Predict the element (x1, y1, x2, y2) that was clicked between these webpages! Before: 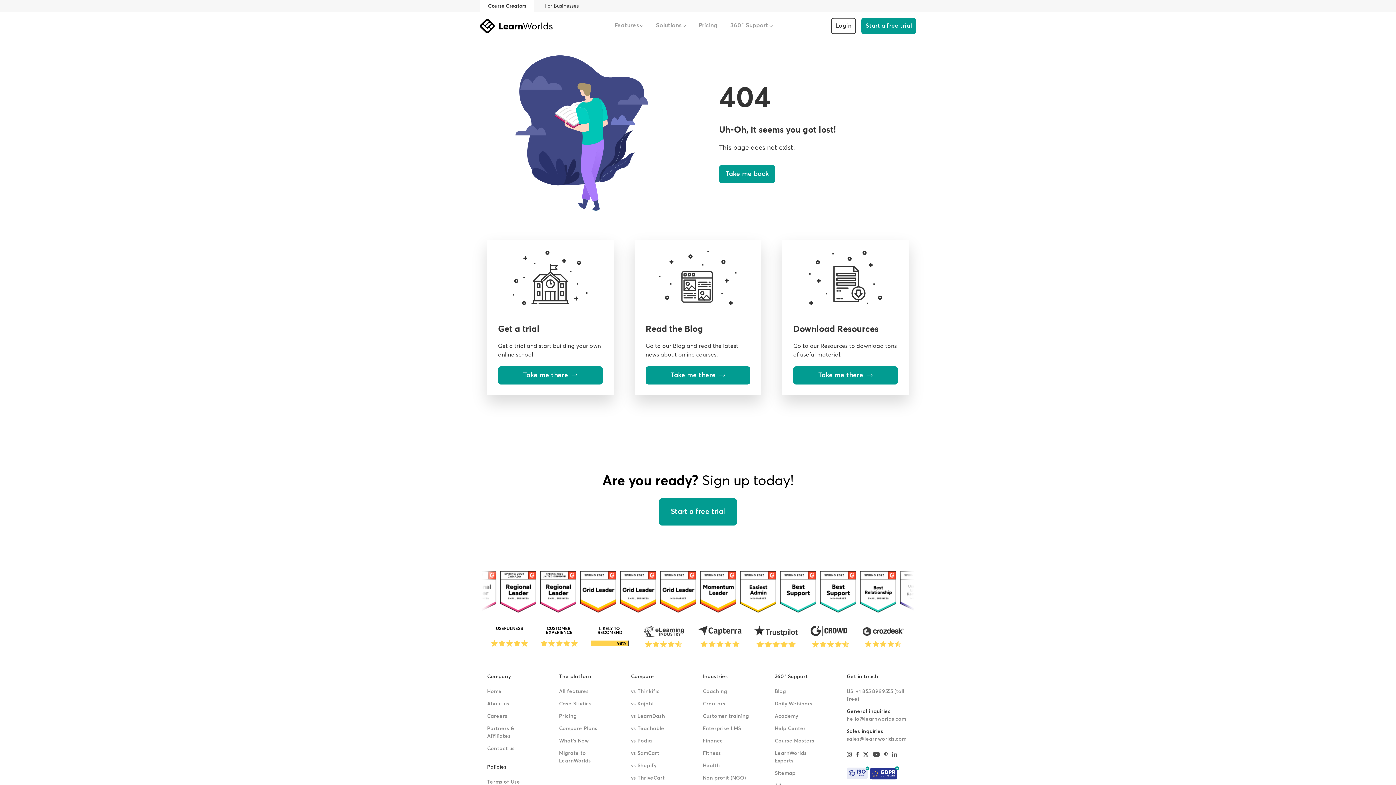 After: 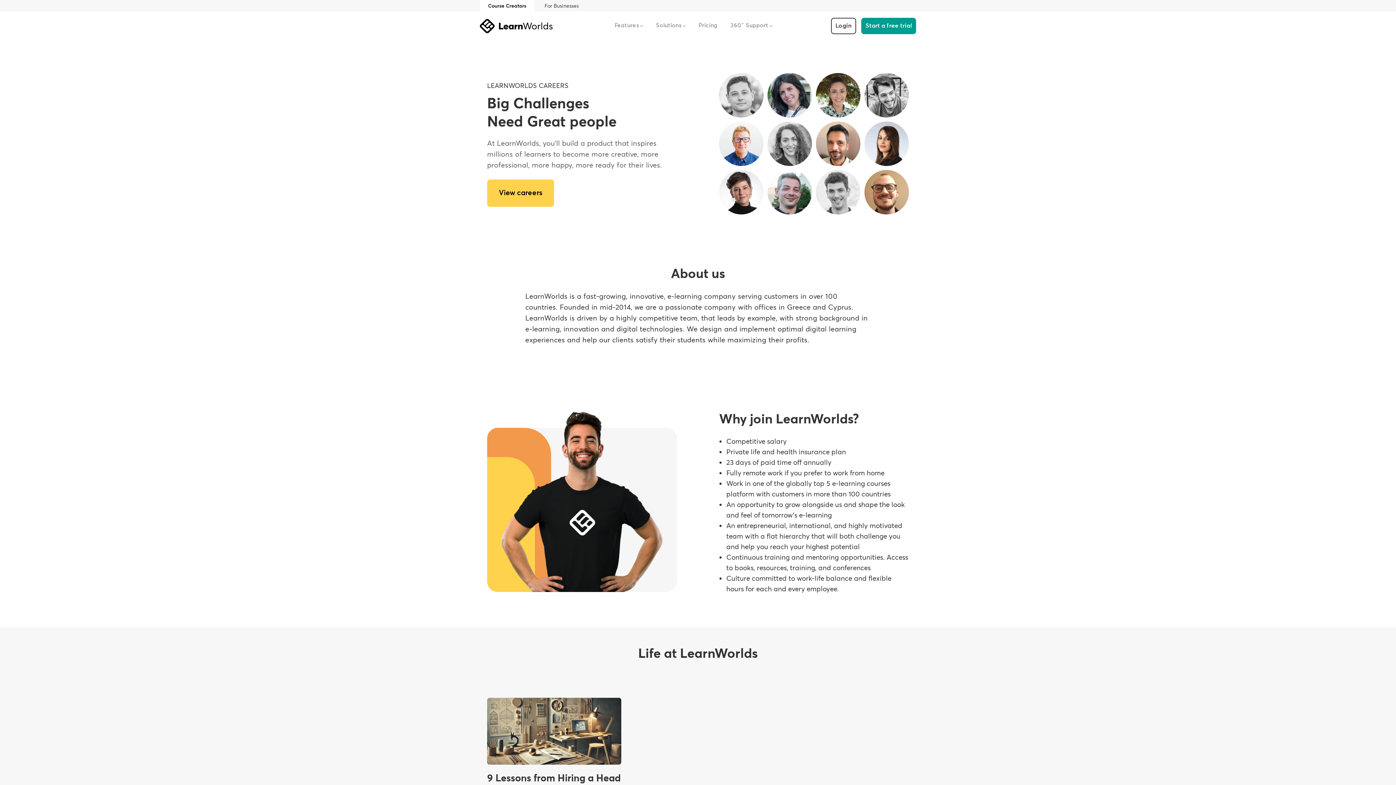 Action: label: Careers bbox: (487, 714, 507, 719)